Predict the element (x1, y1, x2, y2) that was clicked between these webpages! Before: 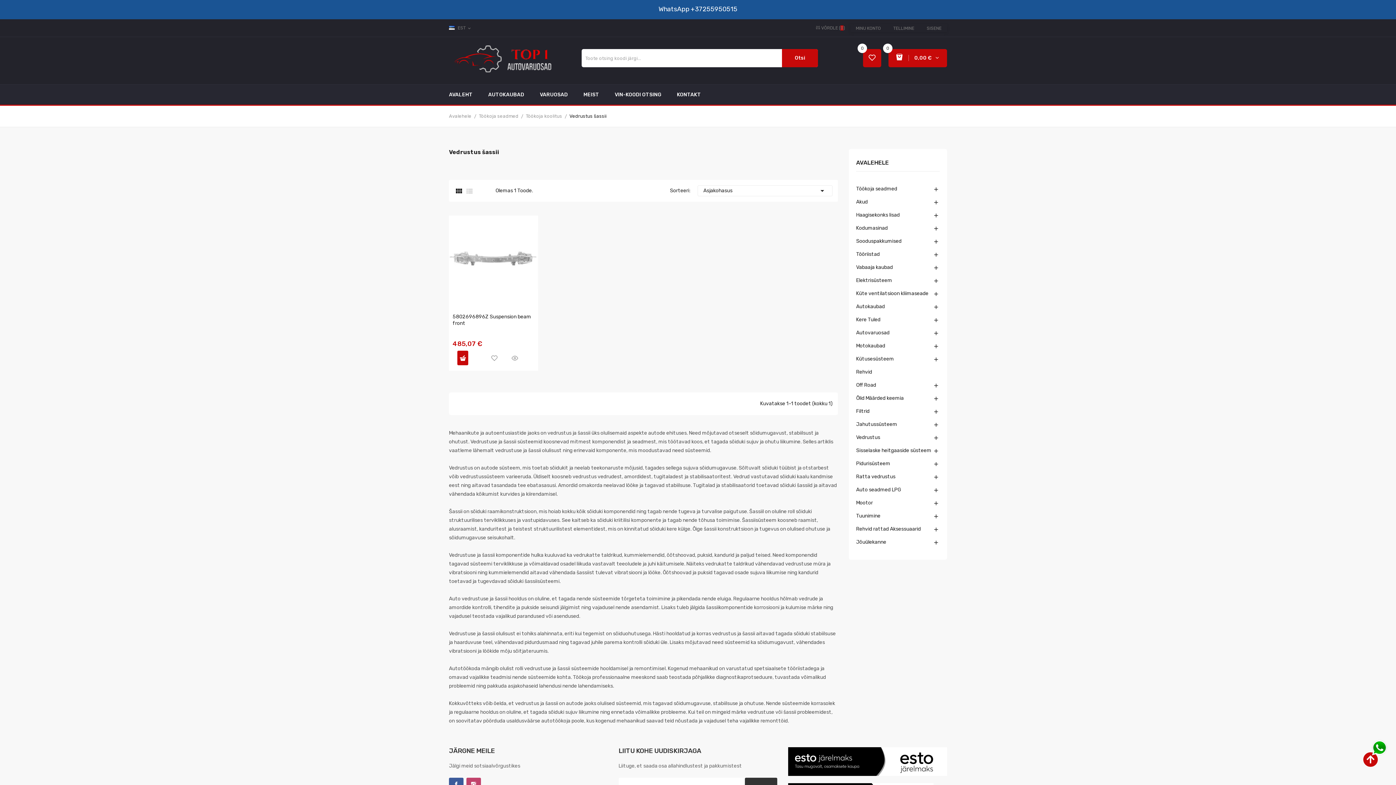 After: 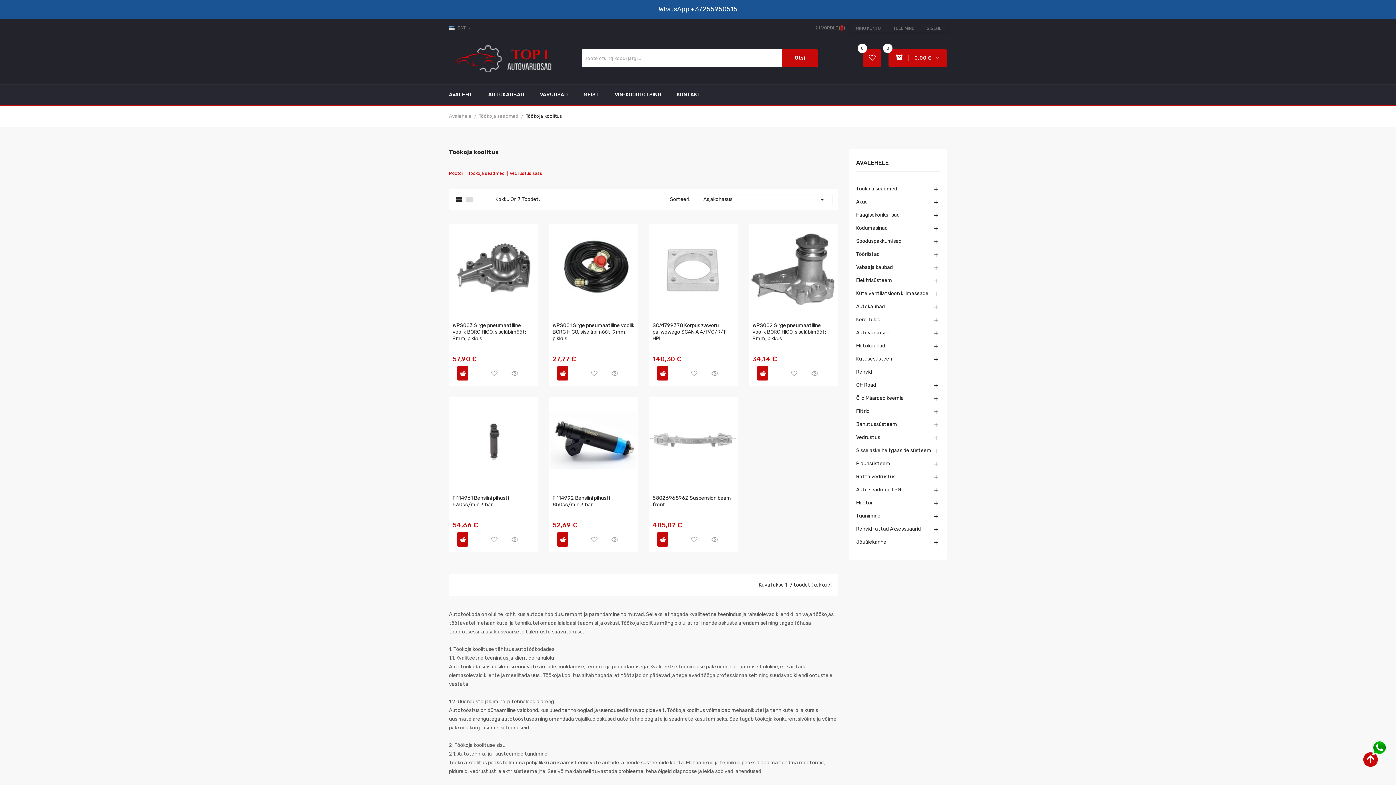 Action: label: Töökoja koolitus bbox: (525, 111, 562, 120)